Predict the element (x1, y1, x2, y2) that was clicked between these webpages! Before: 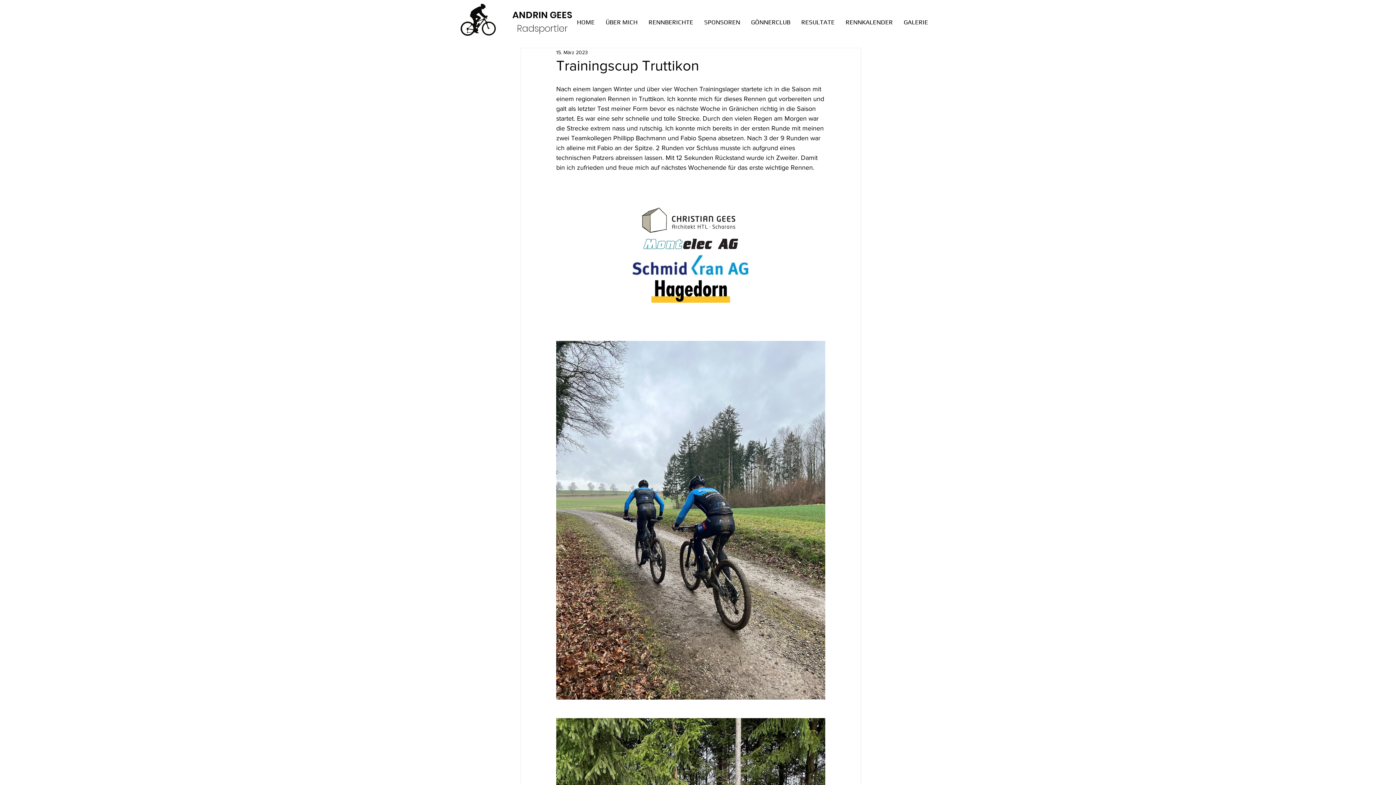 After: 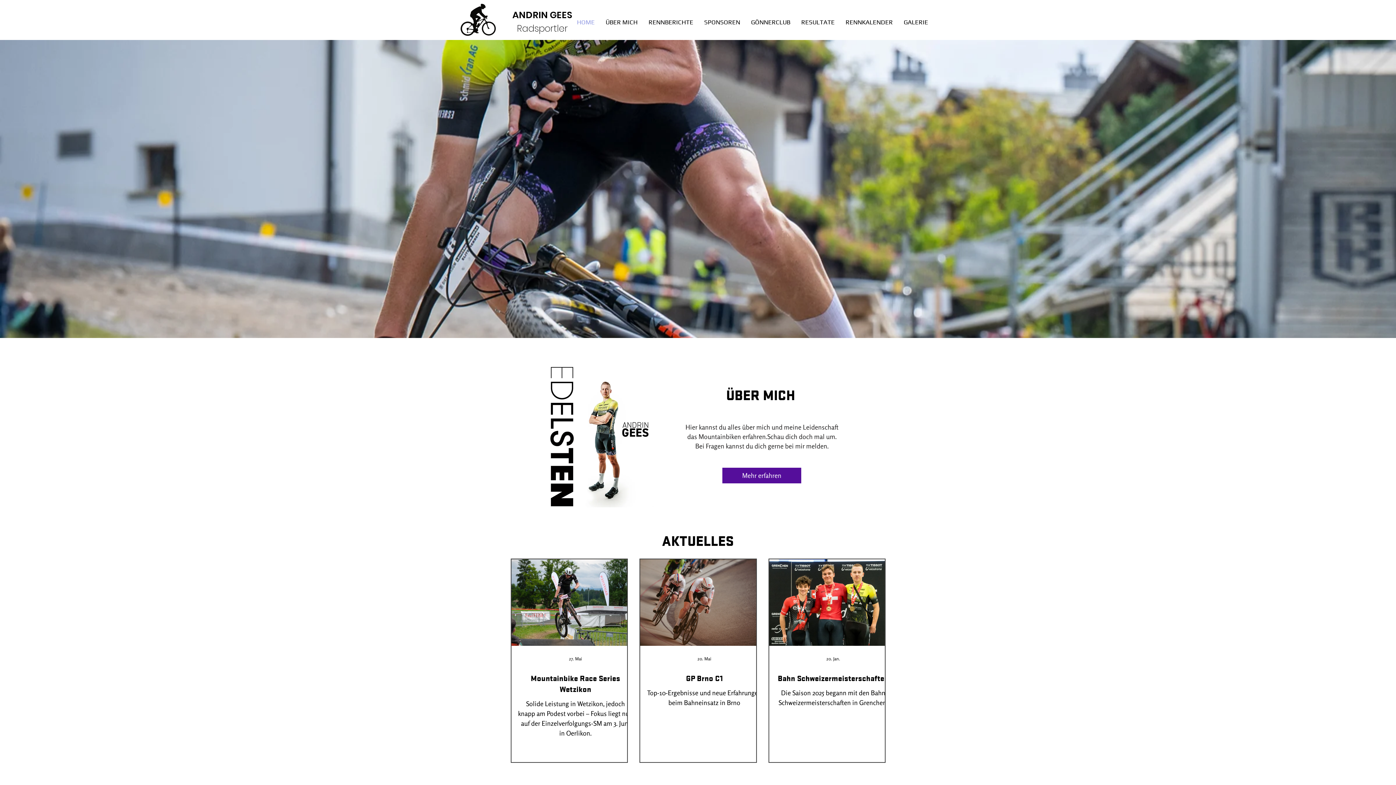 Action: label: ANDRIN GEES bbox: (512, 9, 572, 20)